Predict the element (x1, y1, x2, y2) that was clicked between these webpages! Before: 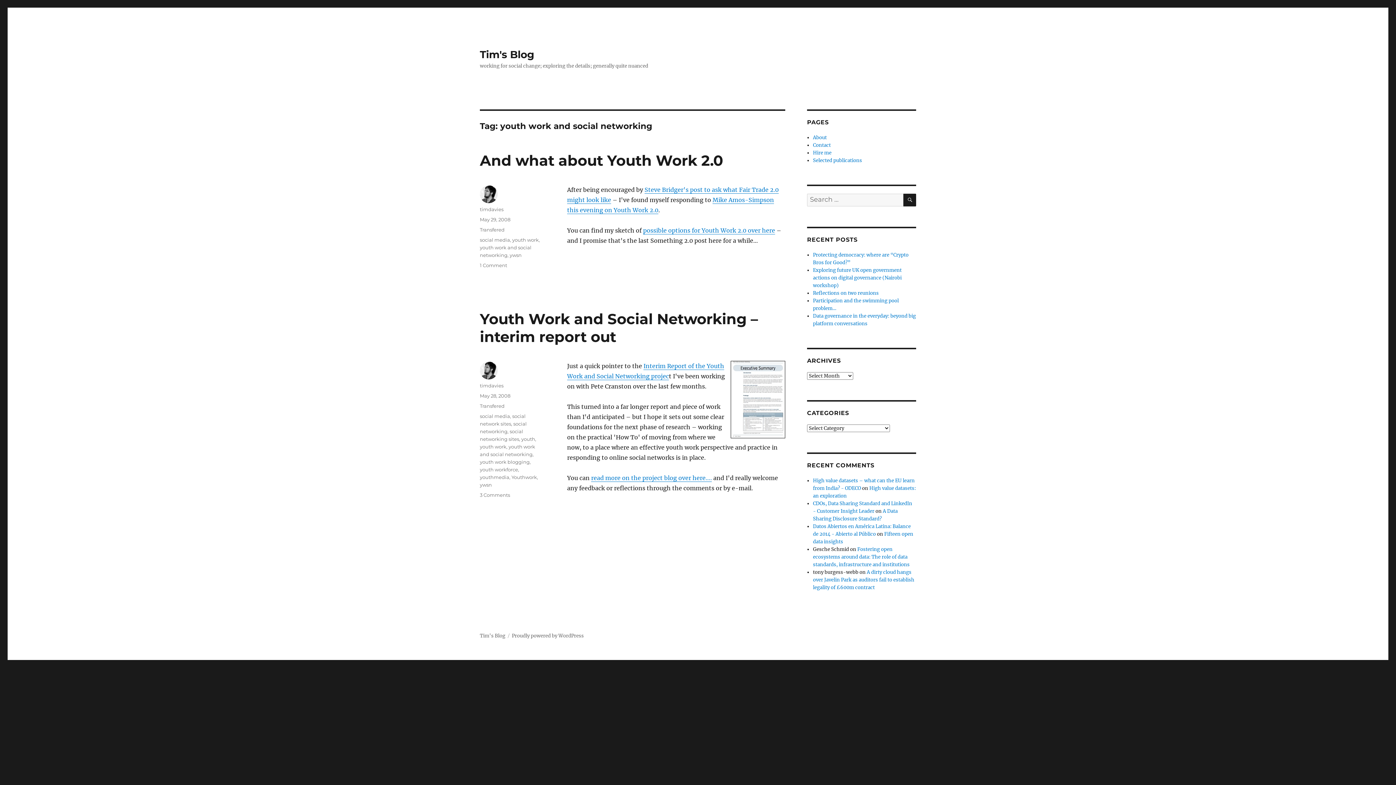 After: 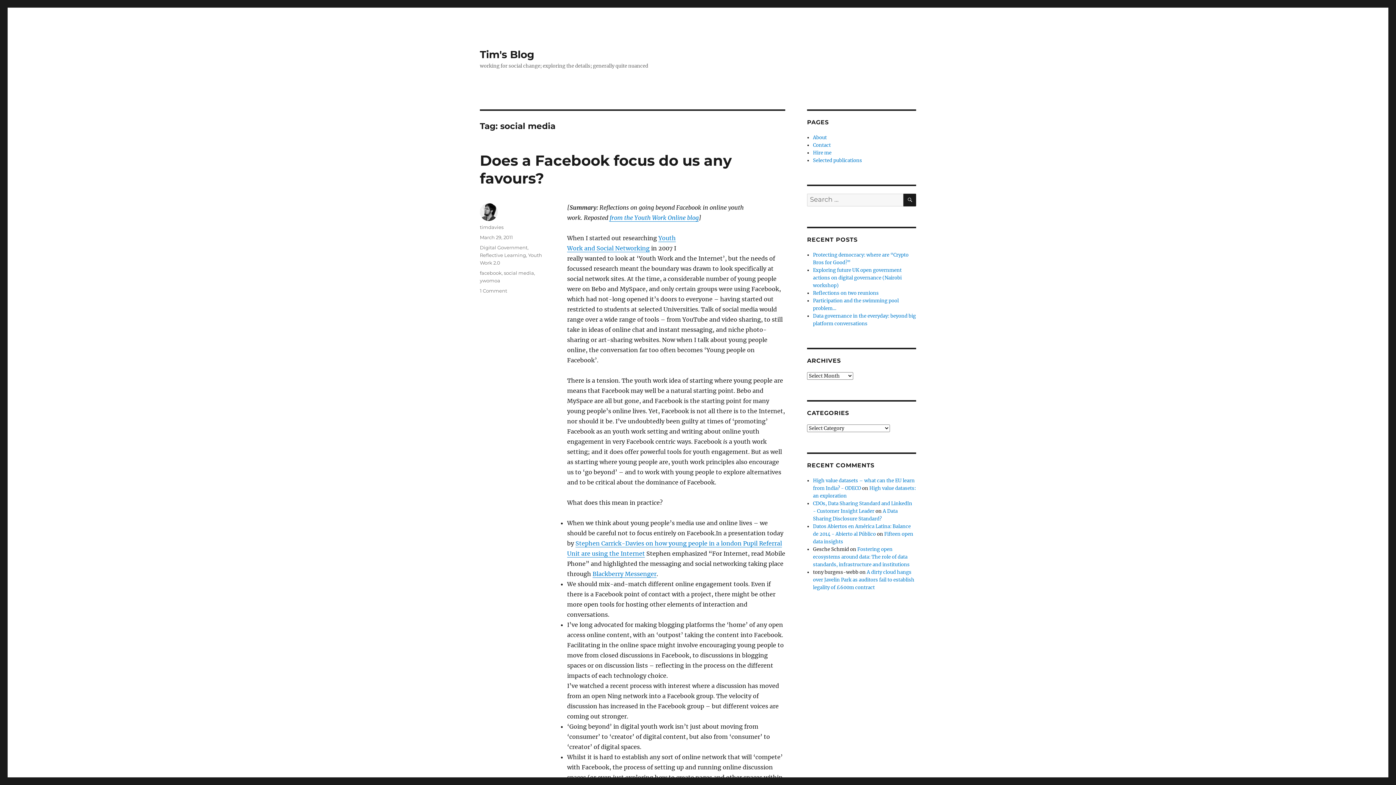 Action: bbox: (480, 237, 510, 242) label: social media